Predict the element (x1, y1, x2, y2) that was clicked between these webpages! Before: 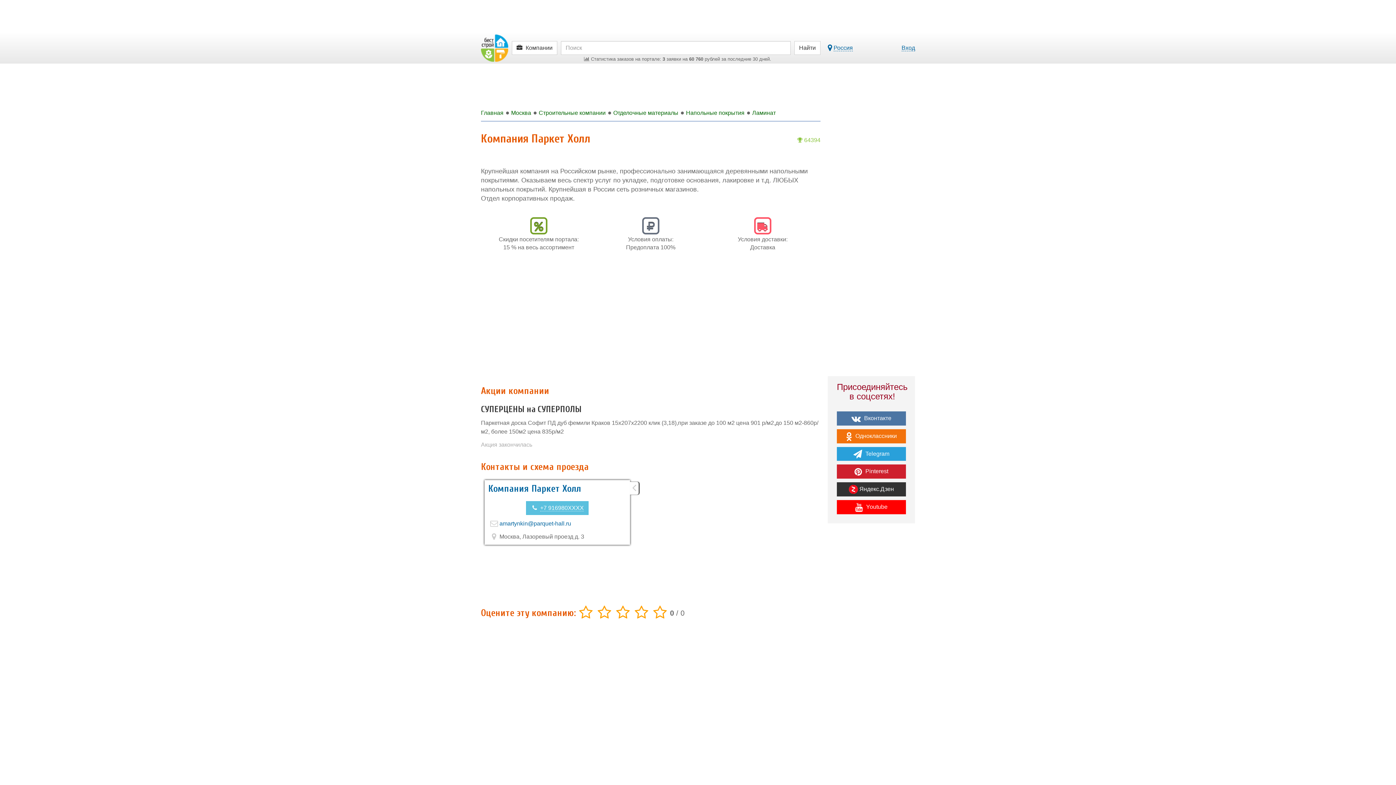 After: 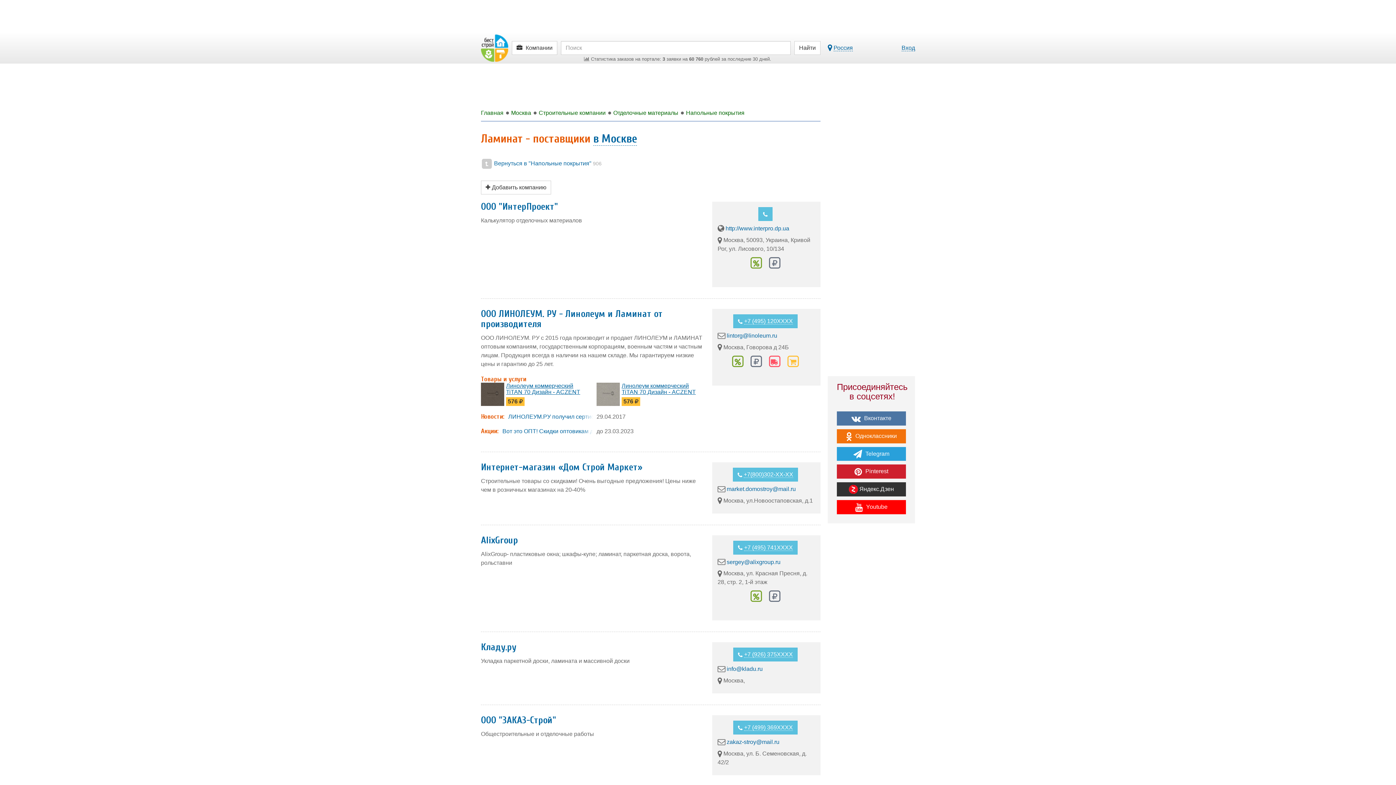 Action: bbox: (747, 108, 776, 117) label: Ламинат